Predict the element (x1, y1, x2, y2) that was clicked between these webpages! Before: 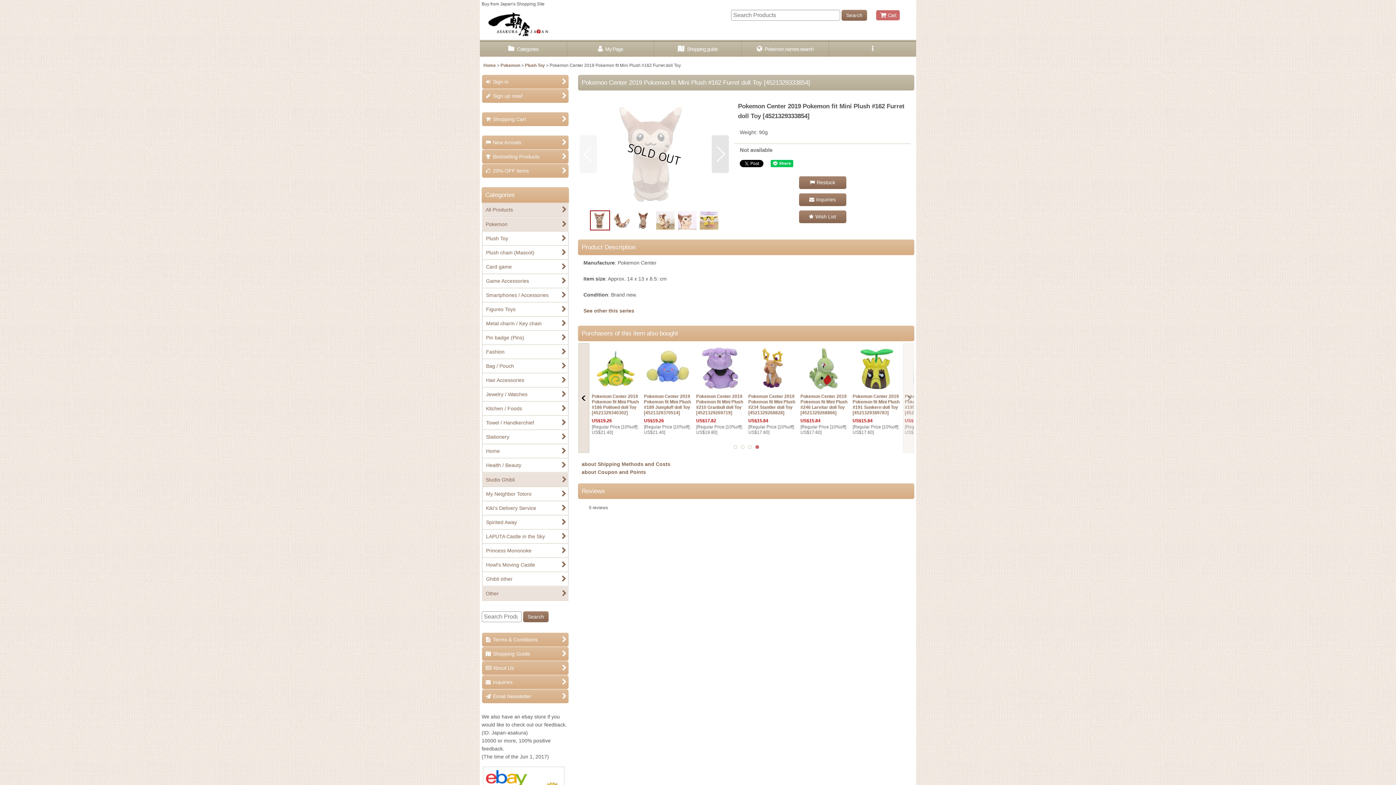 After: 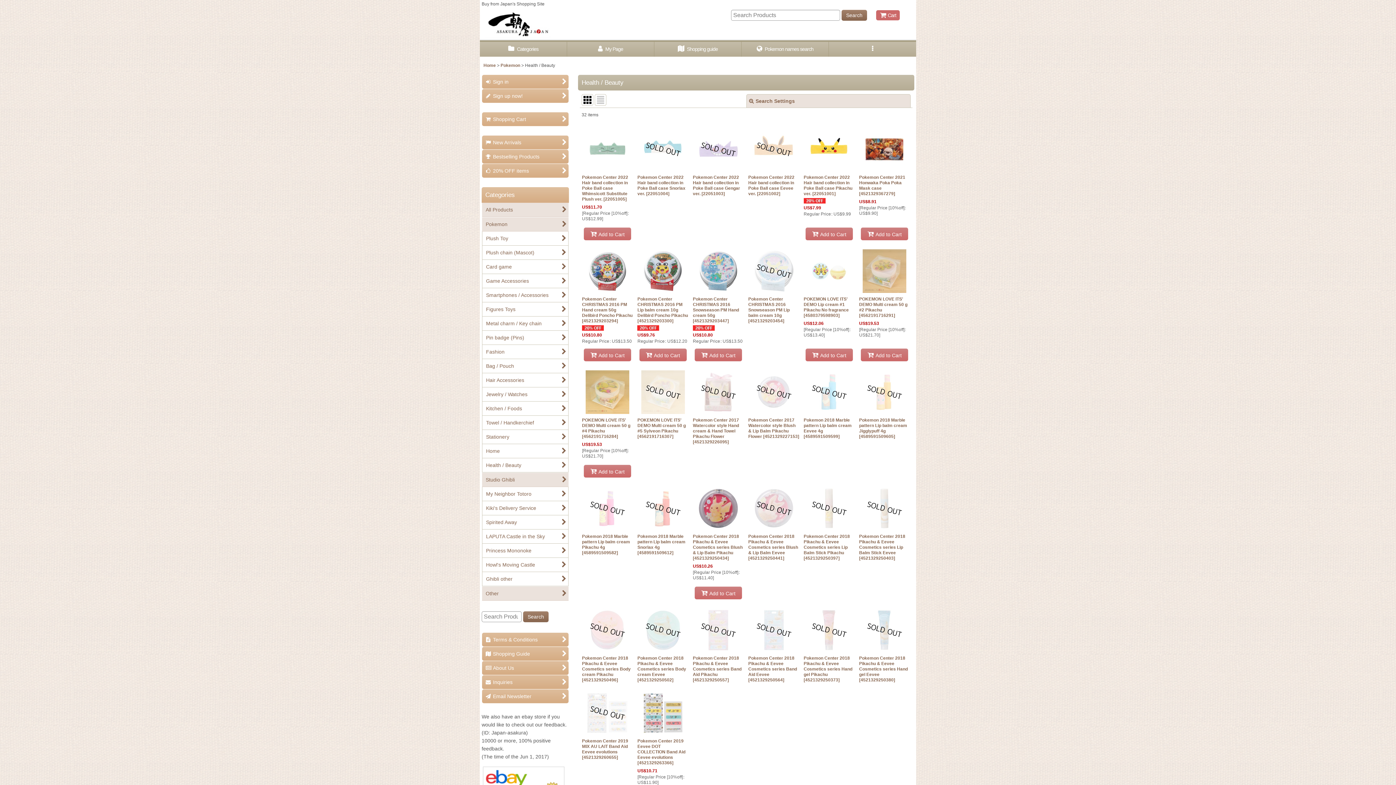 Action: bbox: (482, 458, 568, 472) label: Health / Beauty